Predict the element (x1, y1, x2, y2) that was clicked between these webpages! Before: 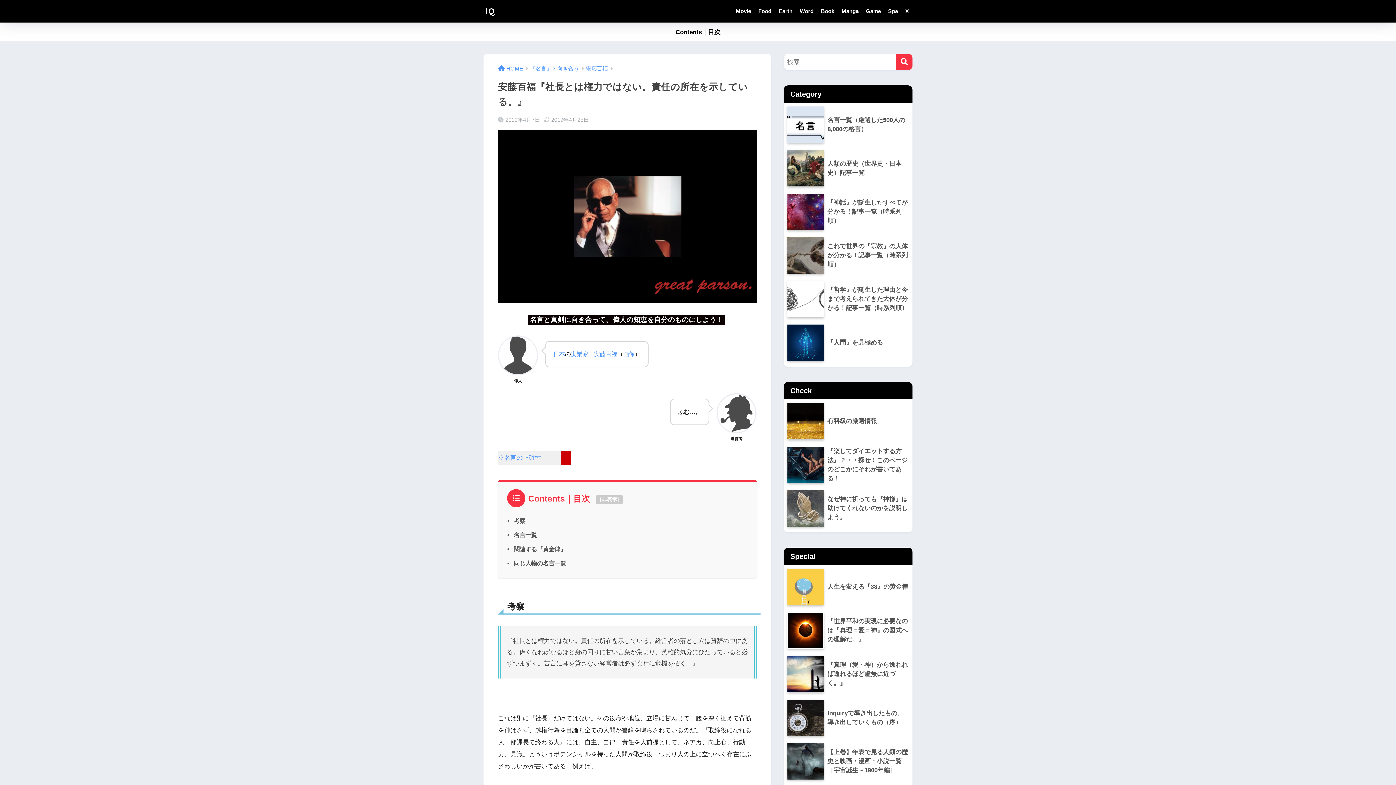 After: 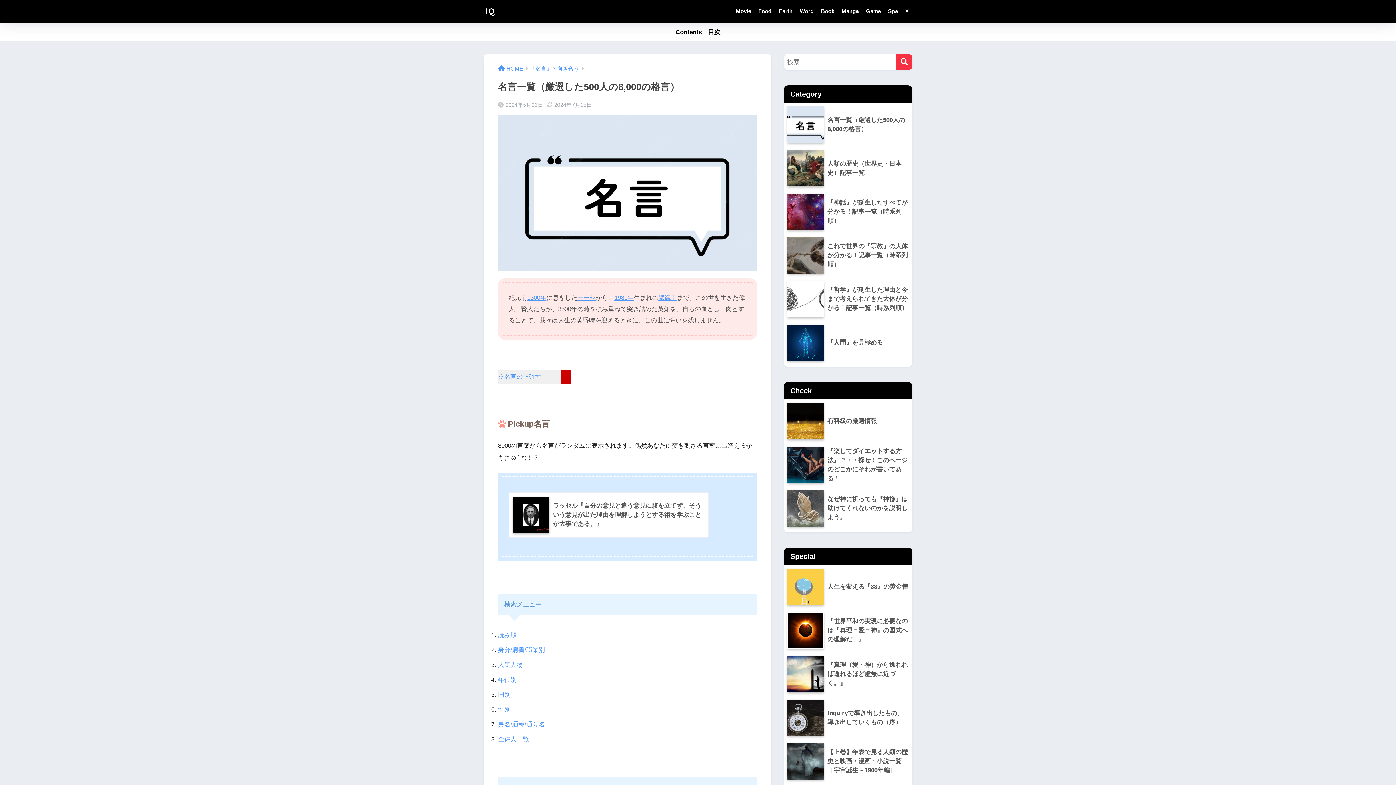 Action: label: Word bbox: (796, 0, 817, 22)